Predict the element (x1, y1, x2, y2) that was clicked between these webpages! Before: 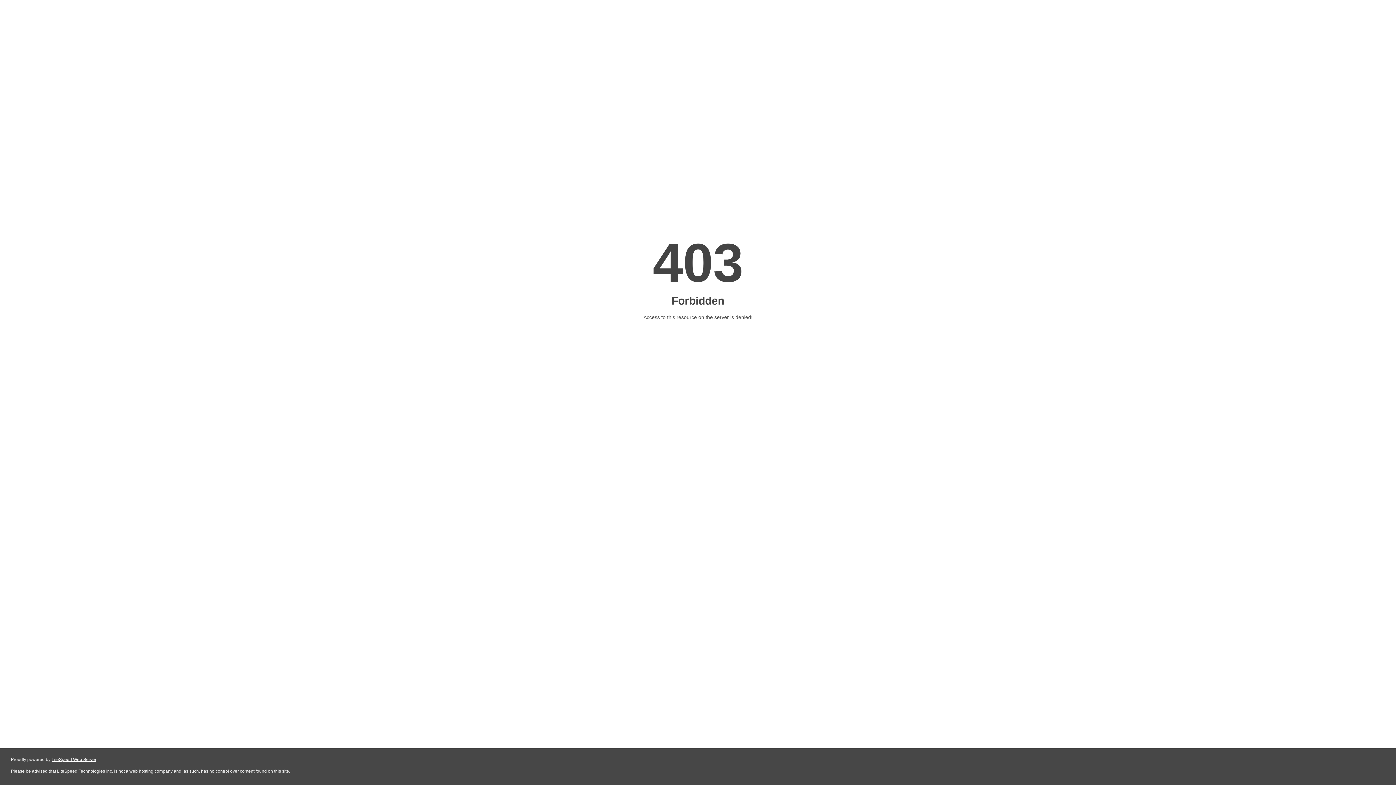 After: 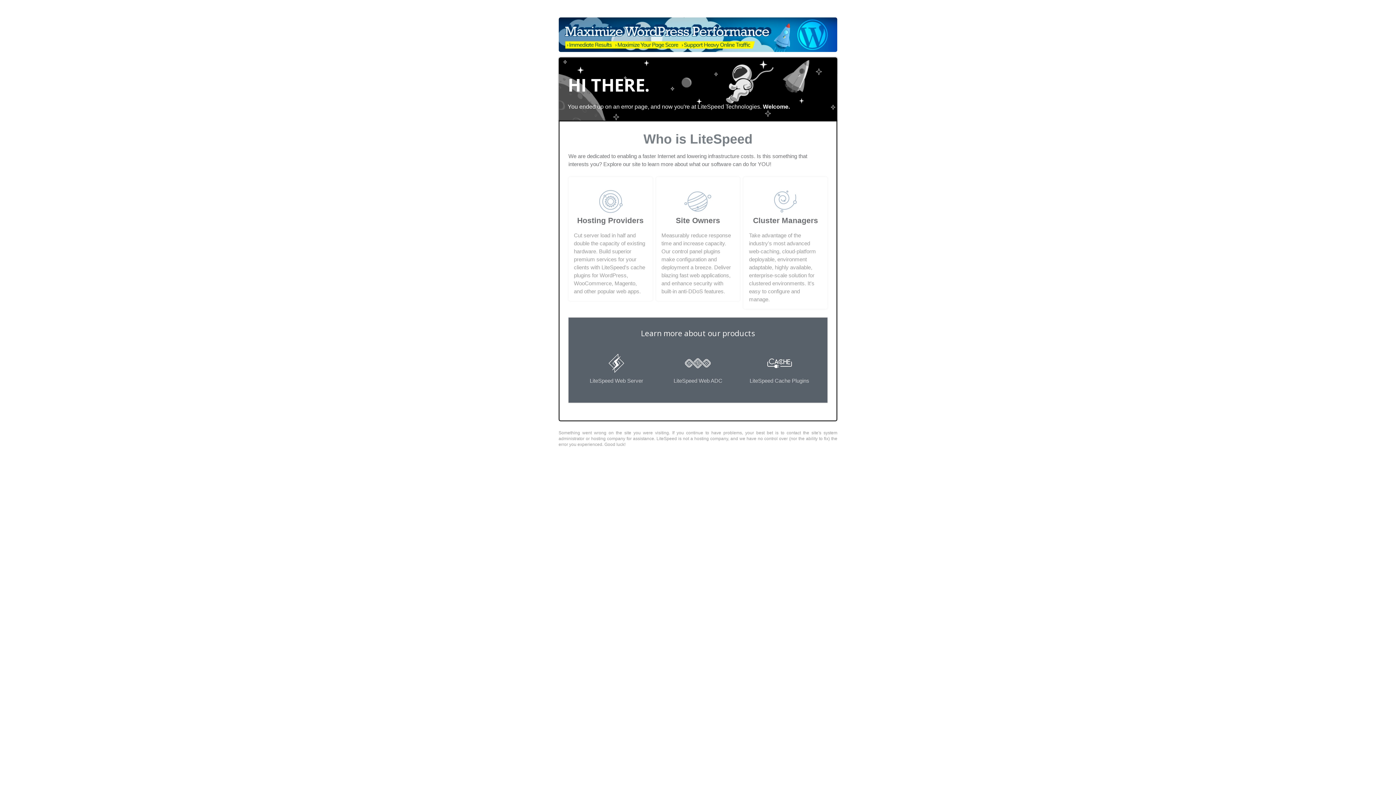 Action: label: LiteSpeed Web Server bbox: (51, 757, 96, 762)